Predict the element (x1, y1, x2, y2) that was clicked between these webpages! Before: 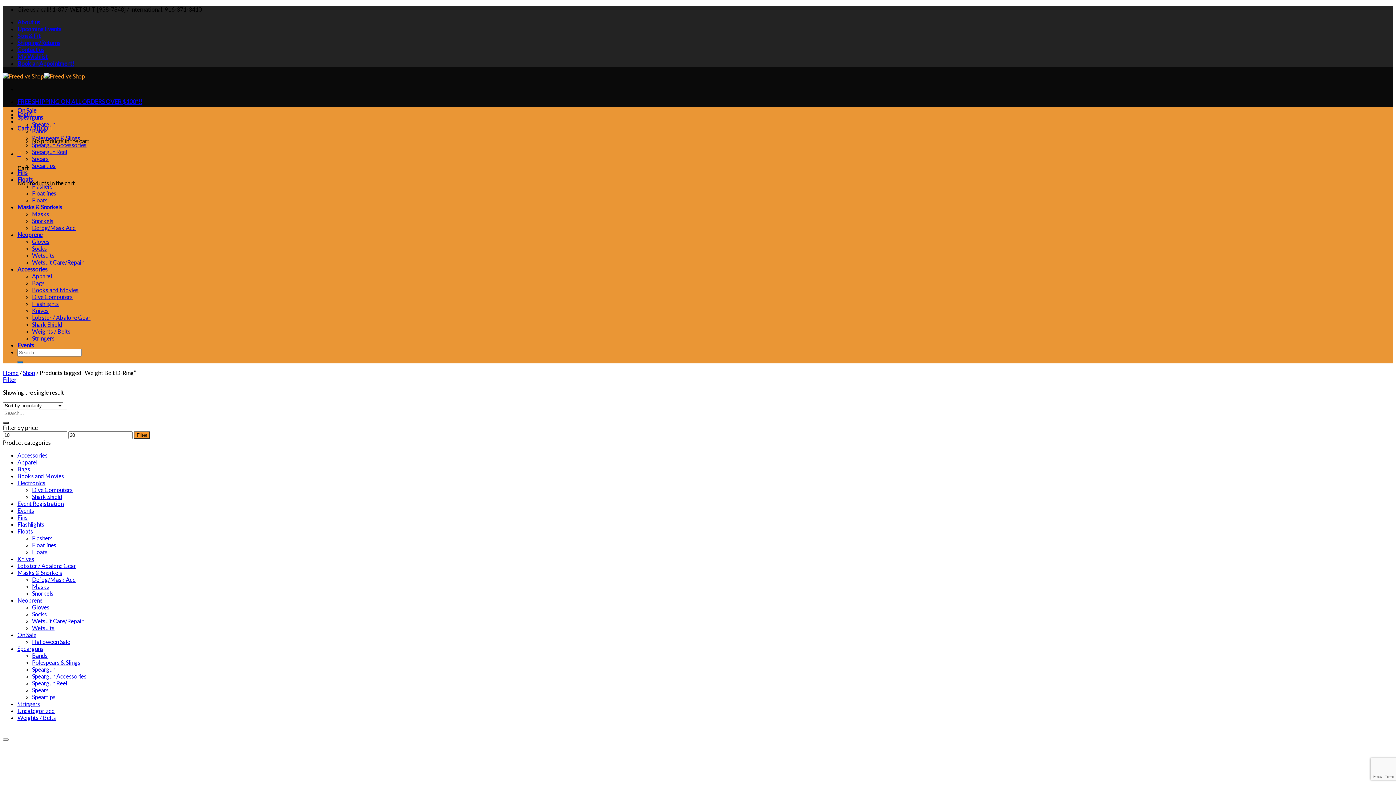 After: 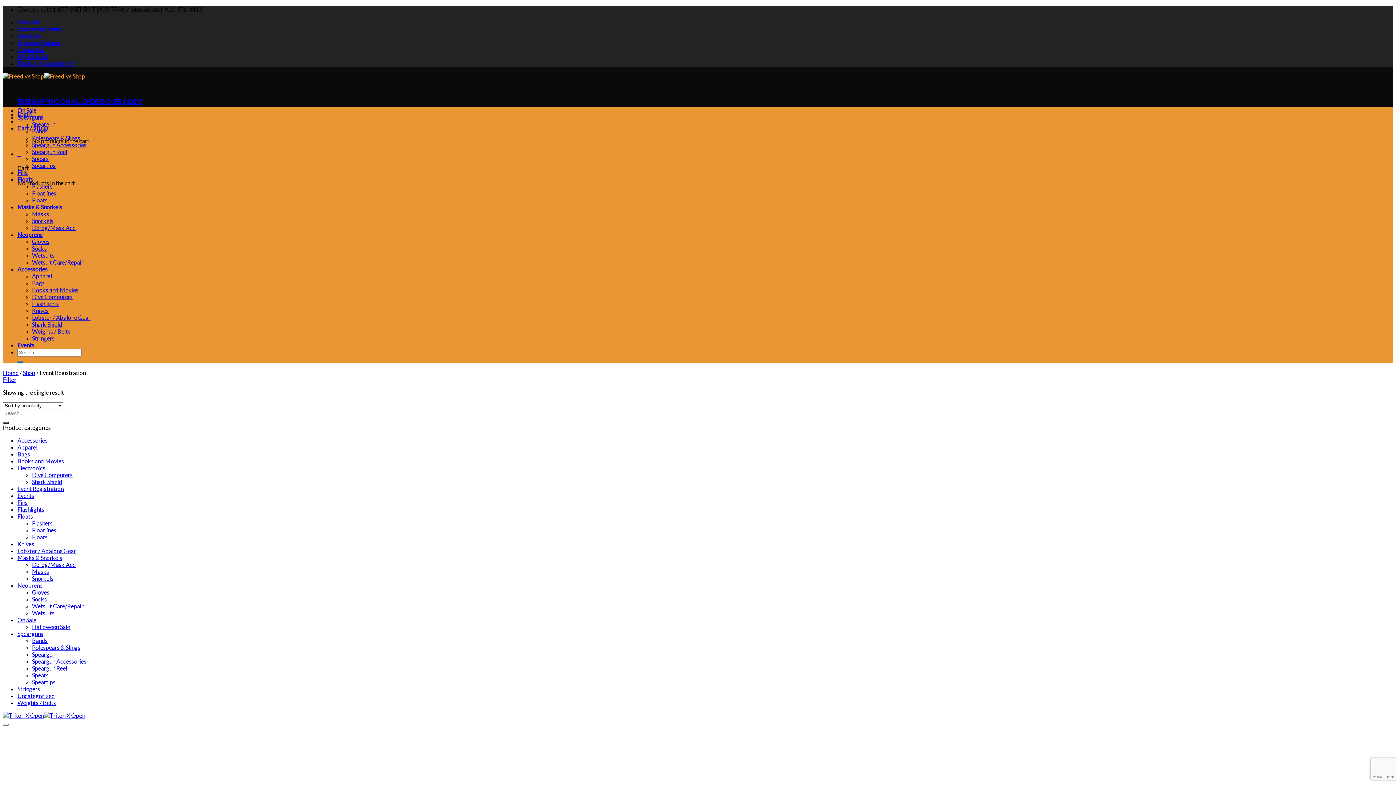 Action: label: Event Registration bbox: (17, 500, 63, 507)